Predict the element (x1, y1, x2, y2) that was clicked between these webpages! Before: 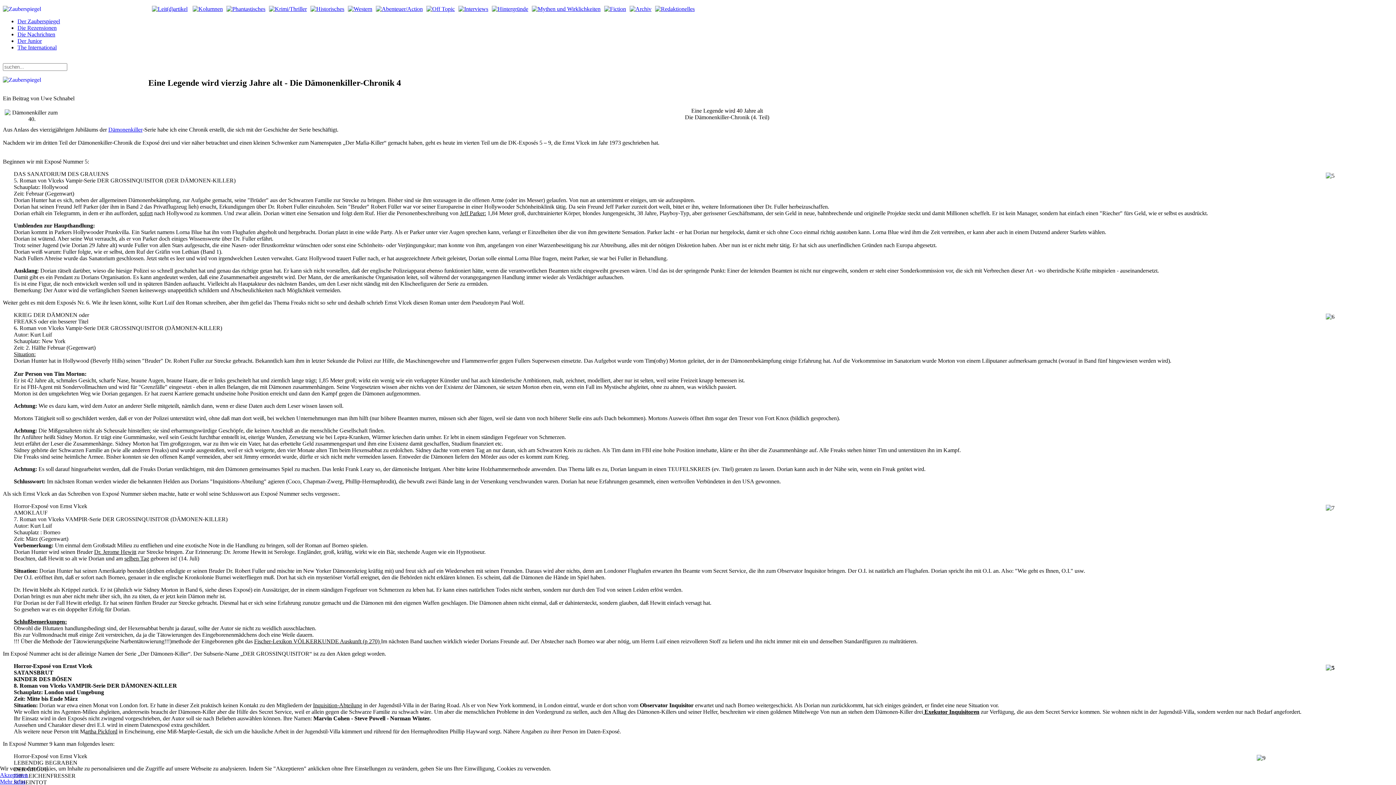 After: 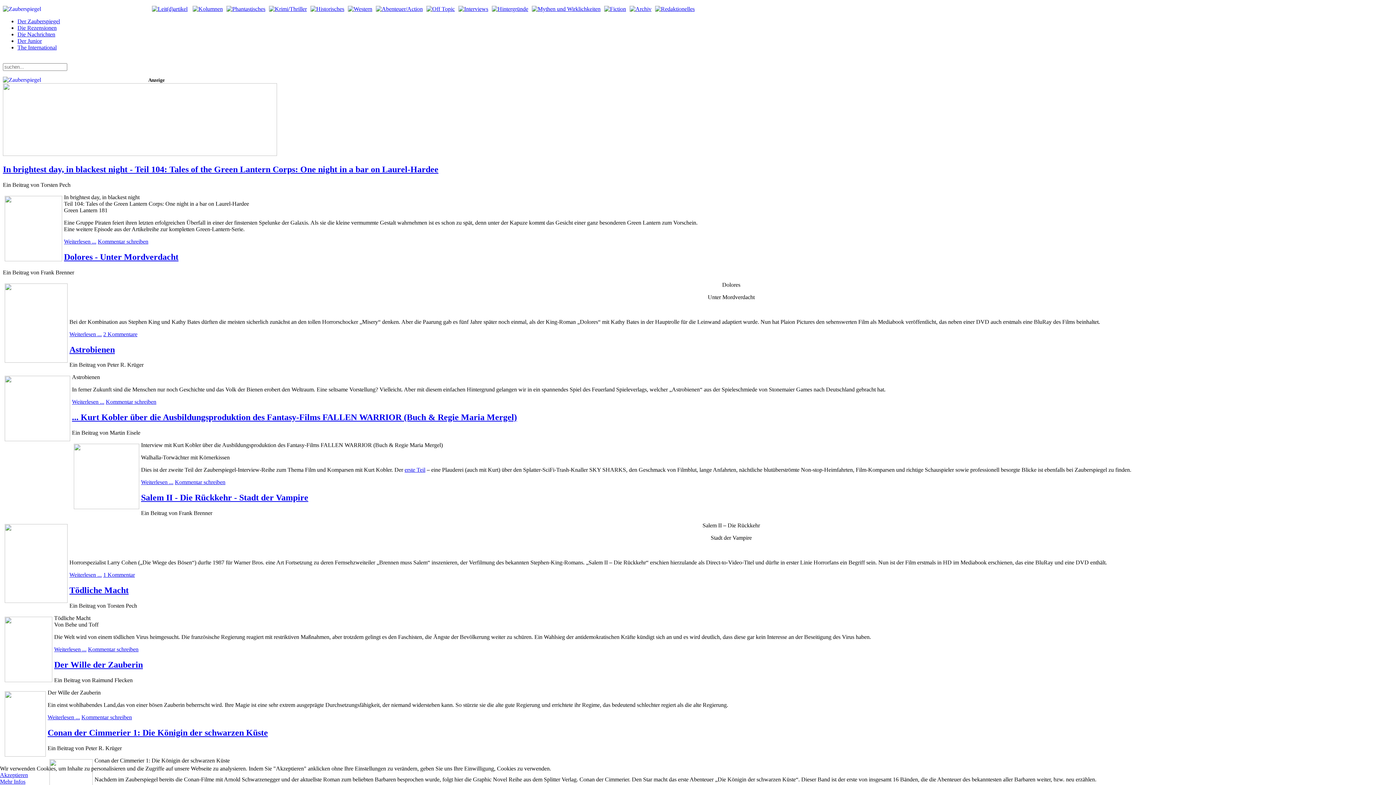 Action: label: Der Zauberspiegel bbox: (17, 18, 60, 24)